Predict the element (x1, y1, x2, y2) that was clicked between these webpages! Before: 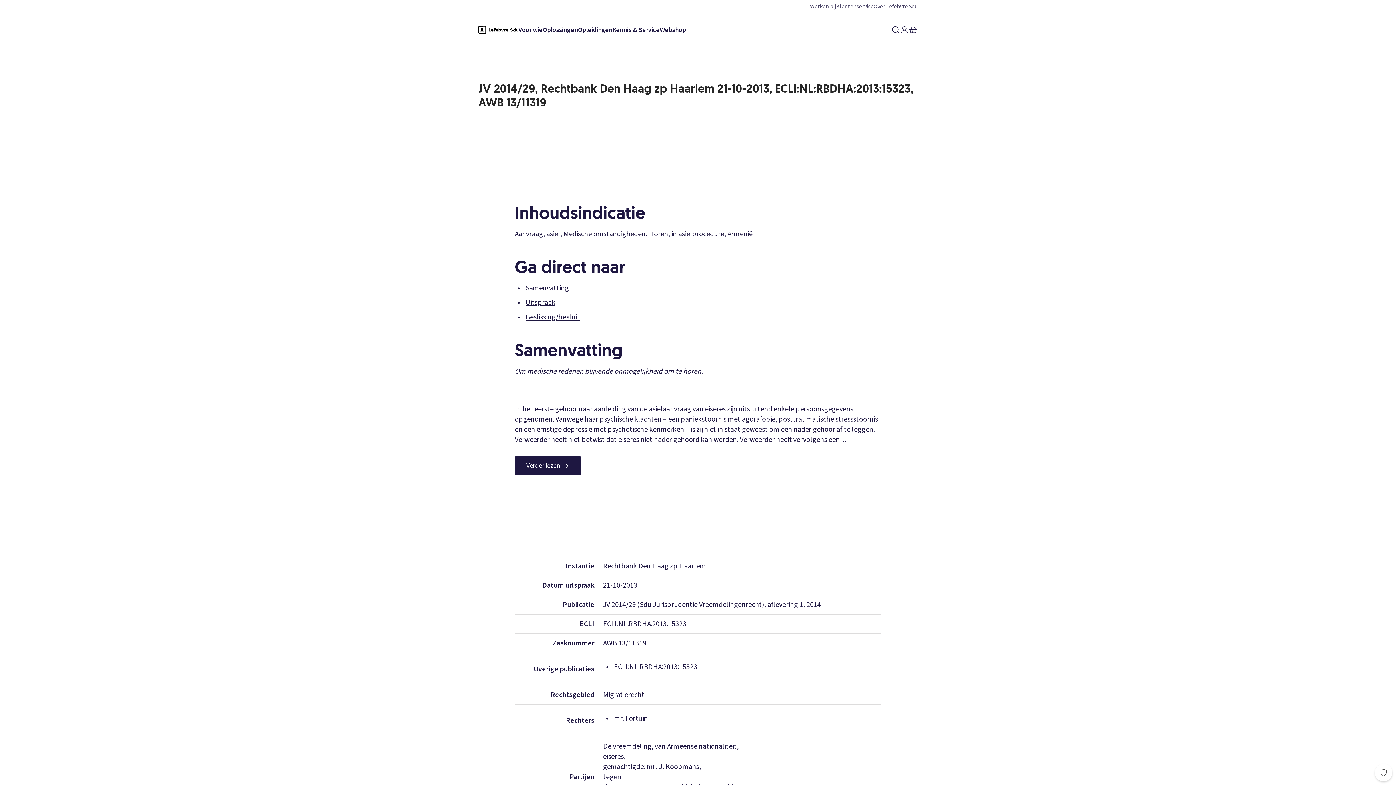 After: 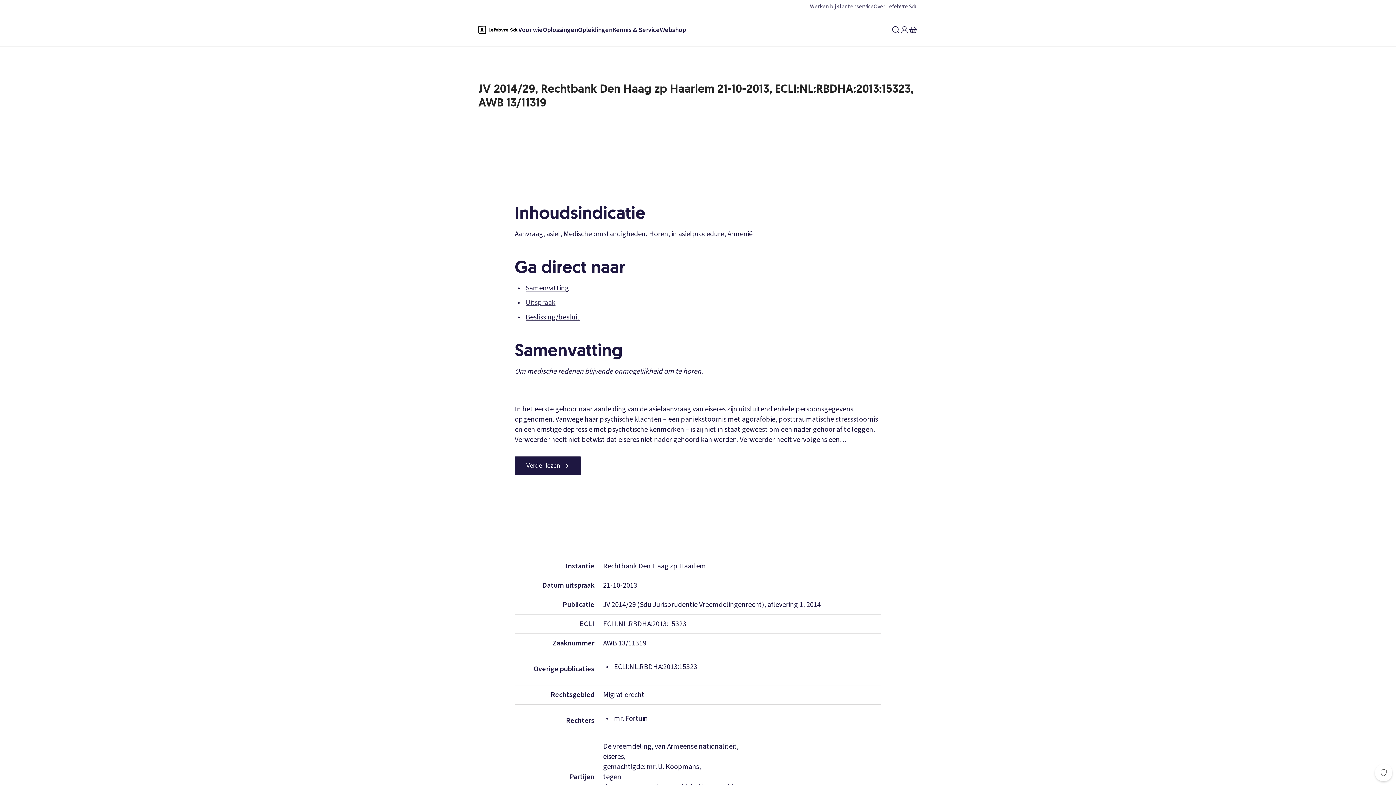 Action: label: Uitspraak bbox: (525, 297, 555, 308)